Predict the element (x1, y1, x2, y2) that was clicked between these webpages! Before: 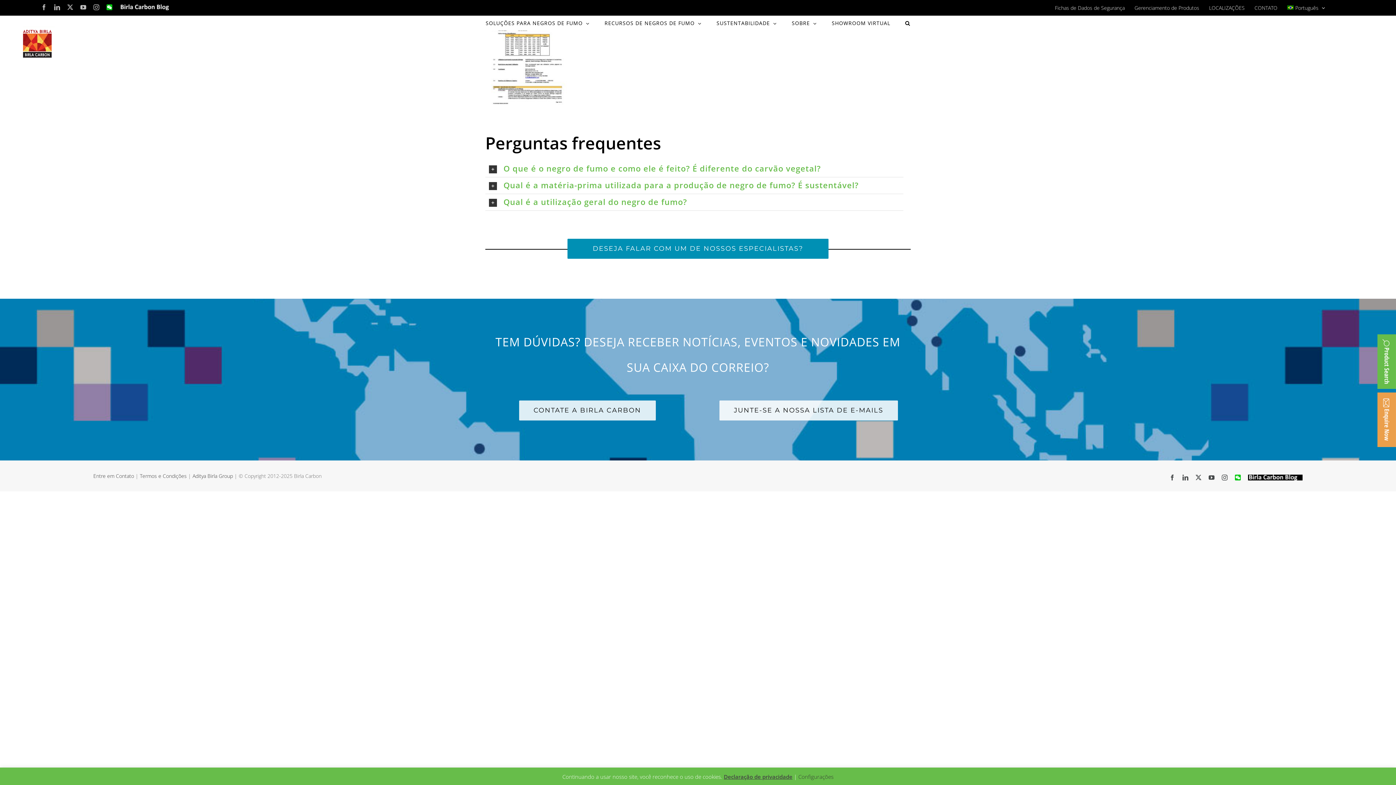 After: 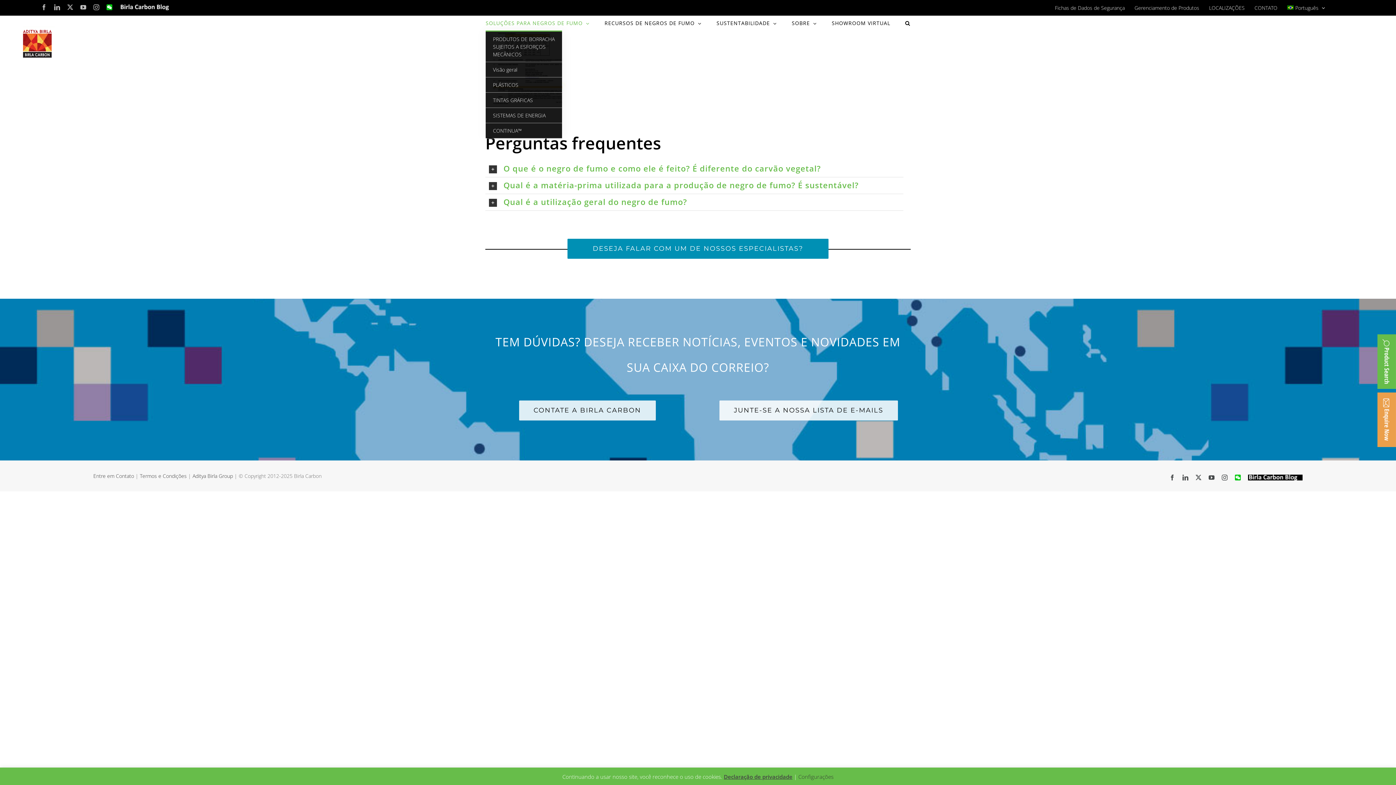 Action: bbox: (485, 16, 589, 30) label: SOLUÇÕES PARA NEGROS DE FUMO